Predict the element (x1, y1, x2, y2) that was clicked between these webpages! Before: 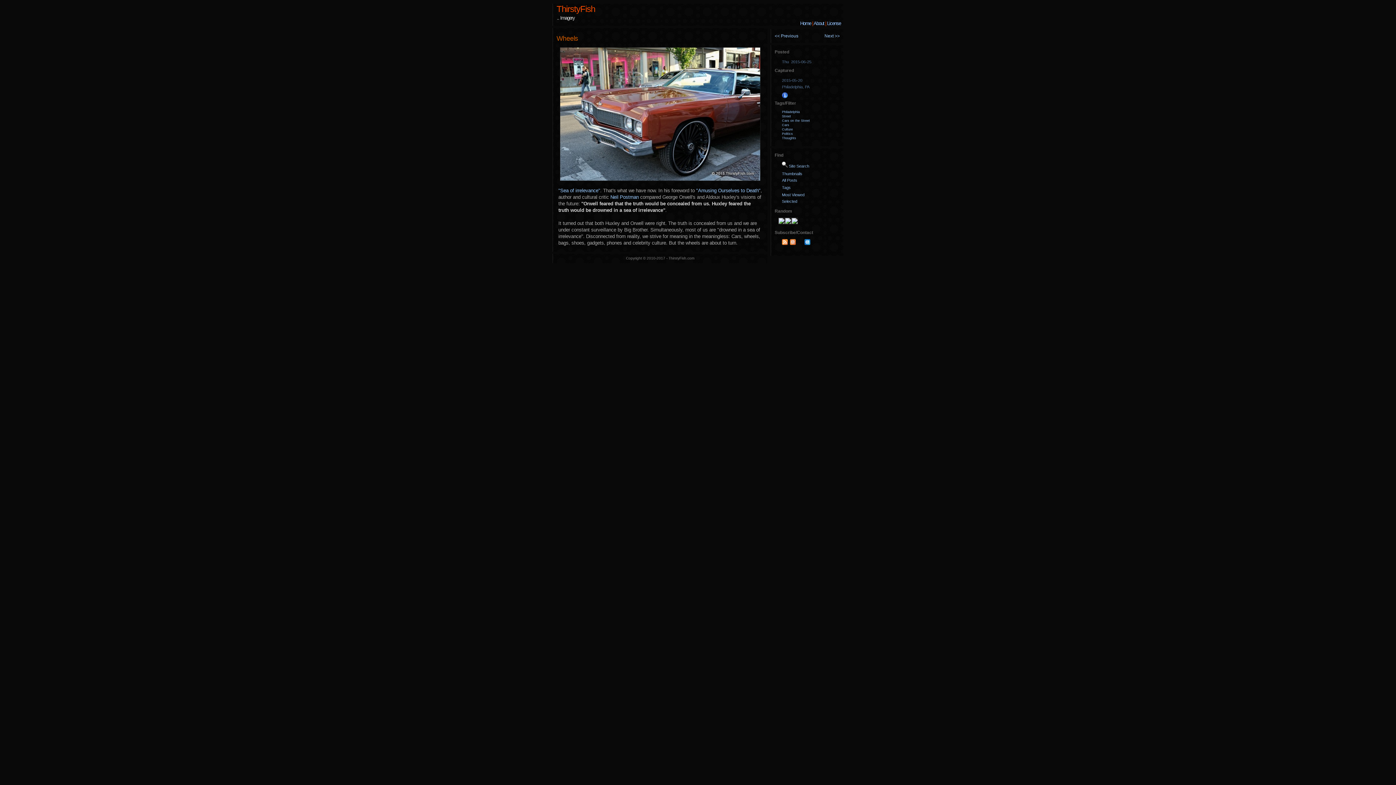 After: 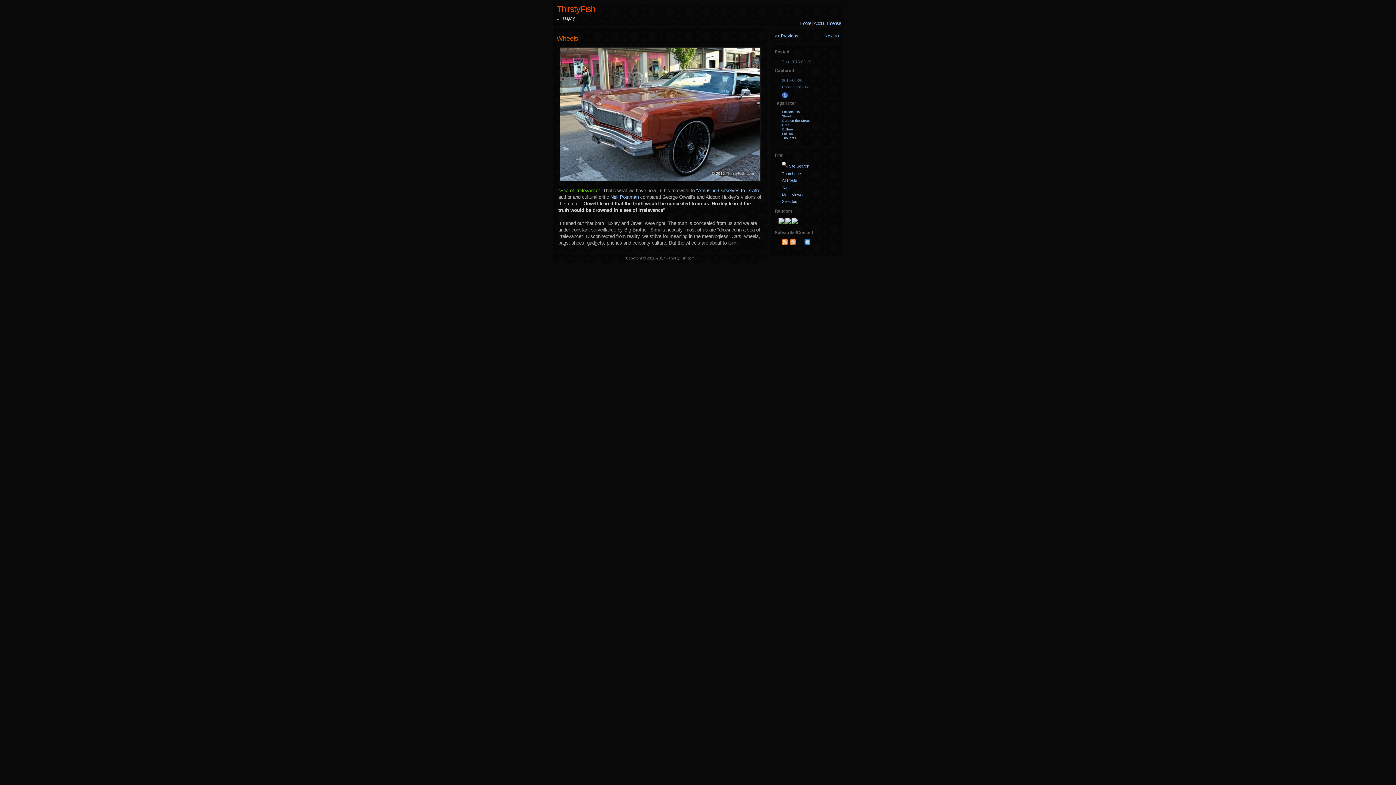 Action: bbox: (558, 188, 600, 193) label: "Sea of irrelevance"